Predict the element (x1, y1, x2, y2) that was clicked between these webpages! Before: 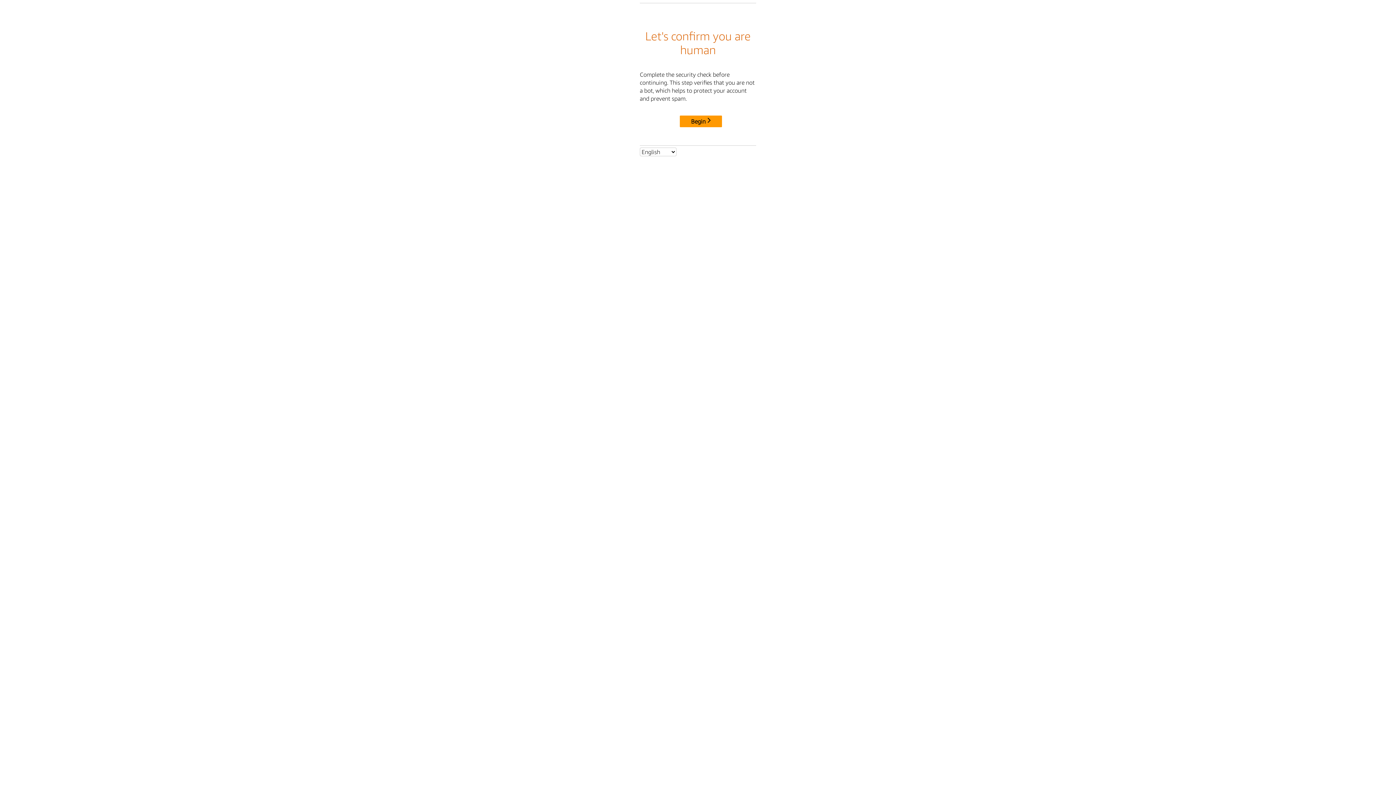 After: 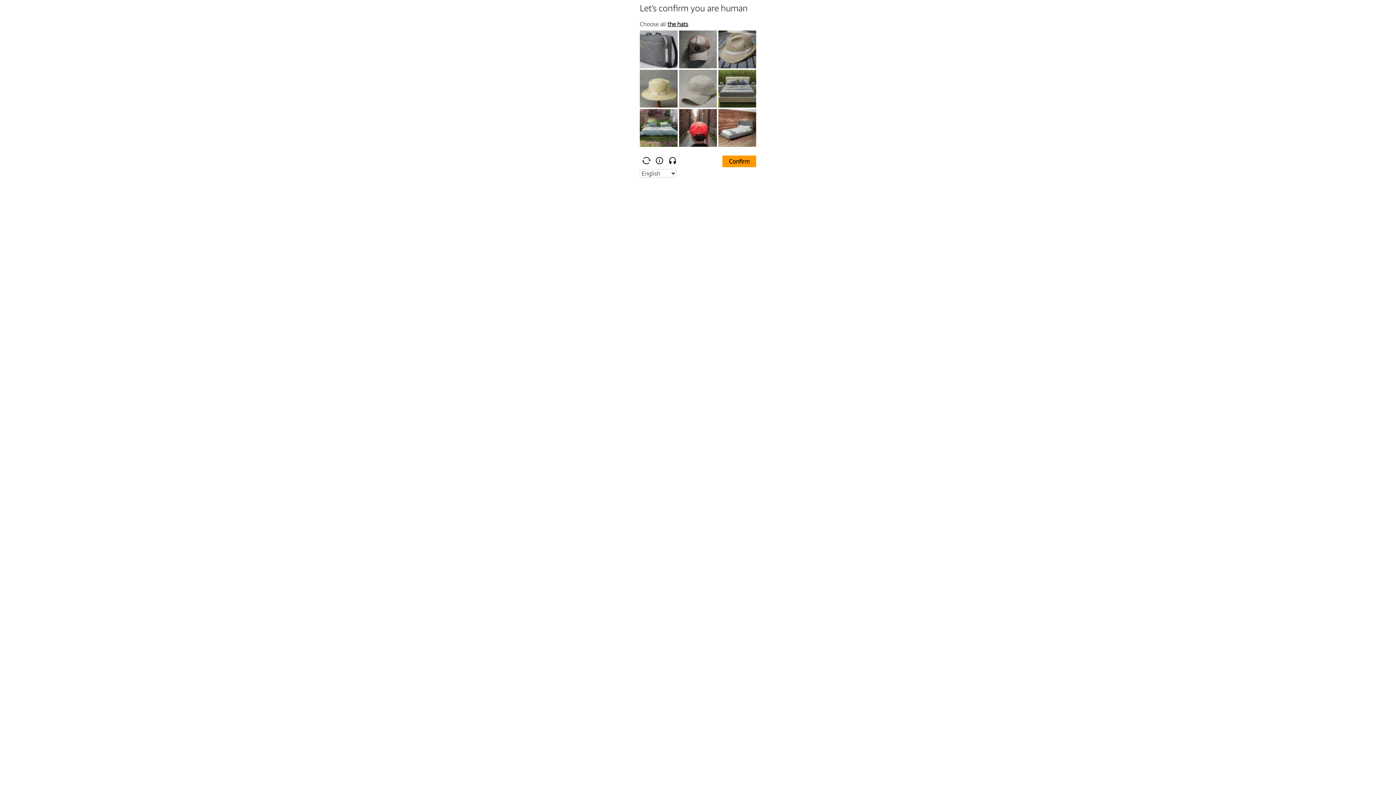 Action: label: Begin bbox: (680, 115, 722, 127)